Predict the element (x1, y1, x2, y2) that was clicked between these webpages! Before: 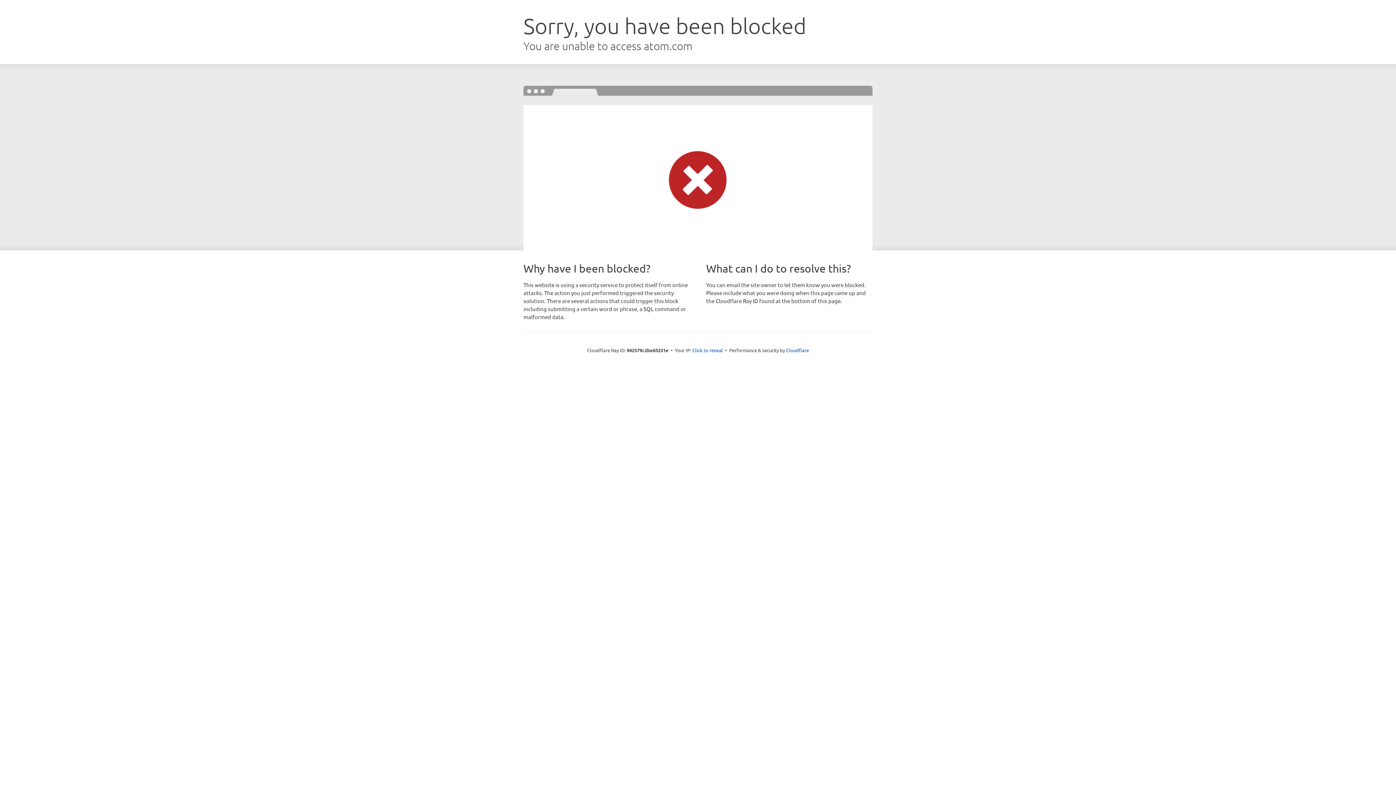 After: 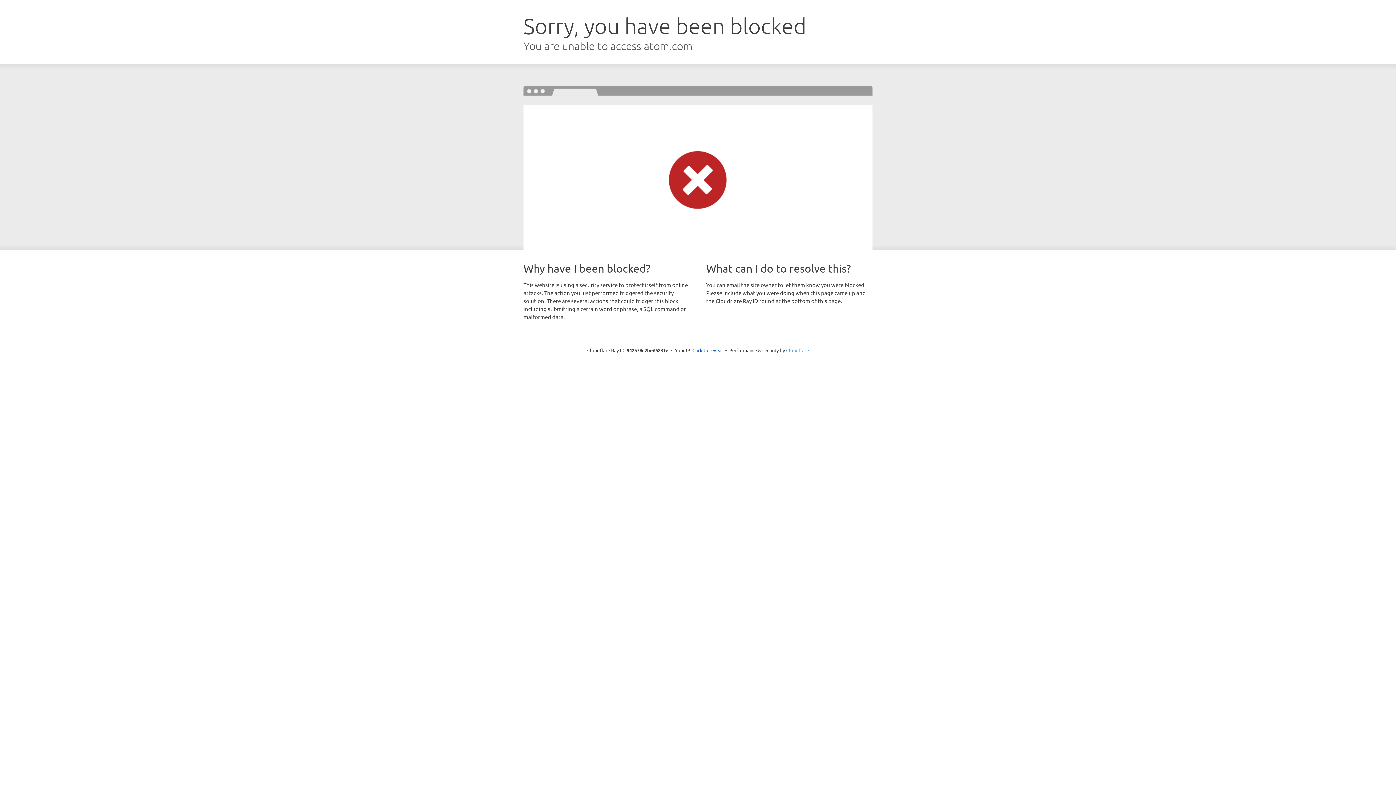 Action: label: Cloudflare bbox: (786, 347, 809, 353)